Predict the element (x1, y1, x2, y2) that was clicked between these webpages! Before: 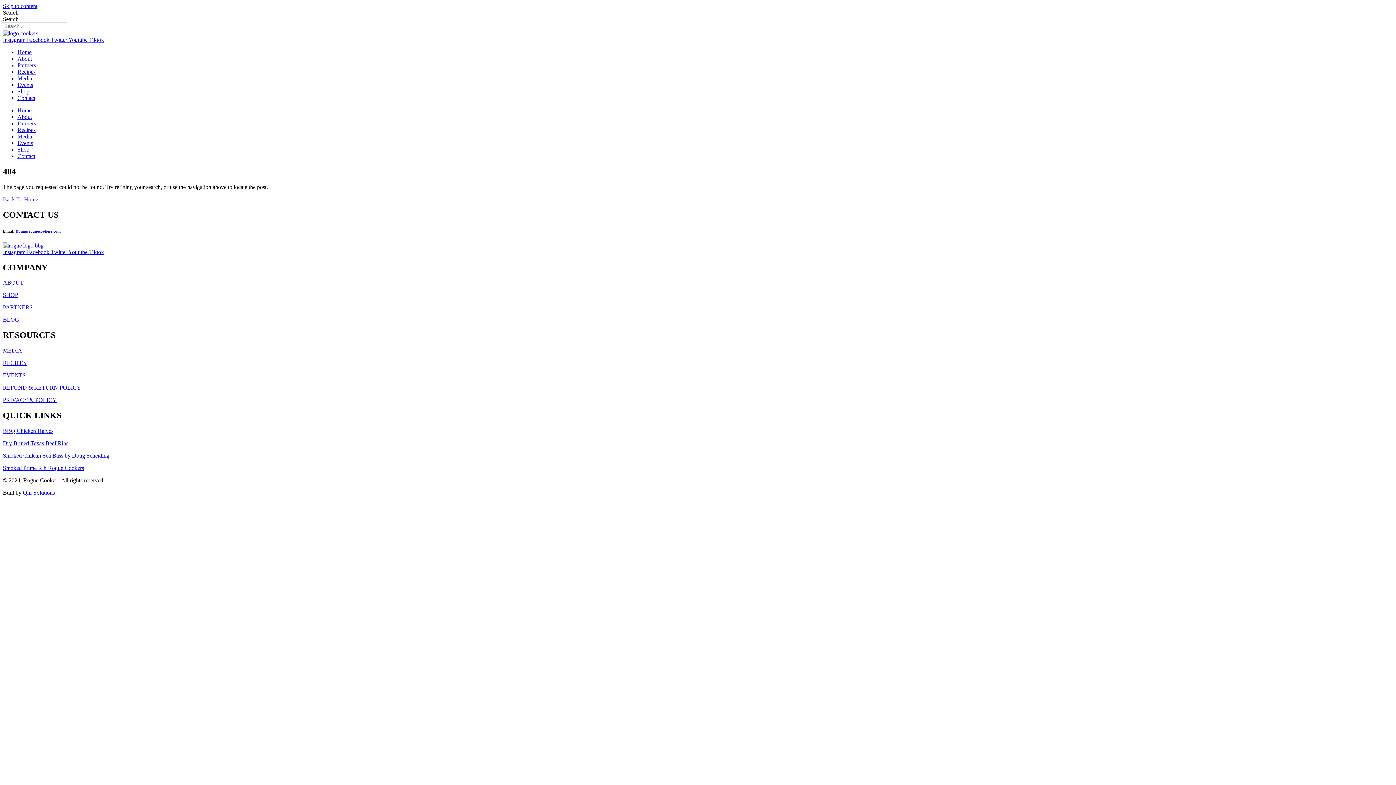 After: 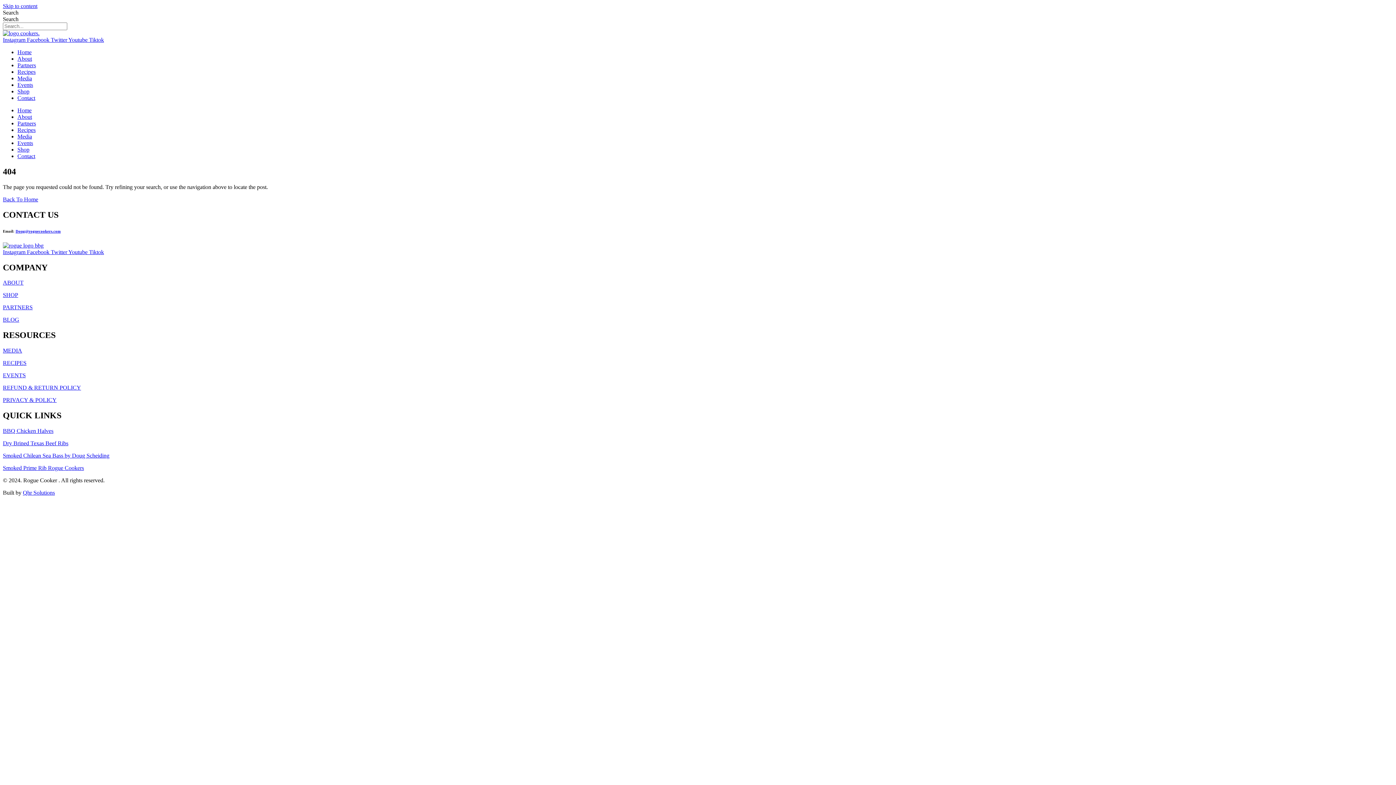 Action: bbox: (89, 248, 104, 255) label: Tiktok